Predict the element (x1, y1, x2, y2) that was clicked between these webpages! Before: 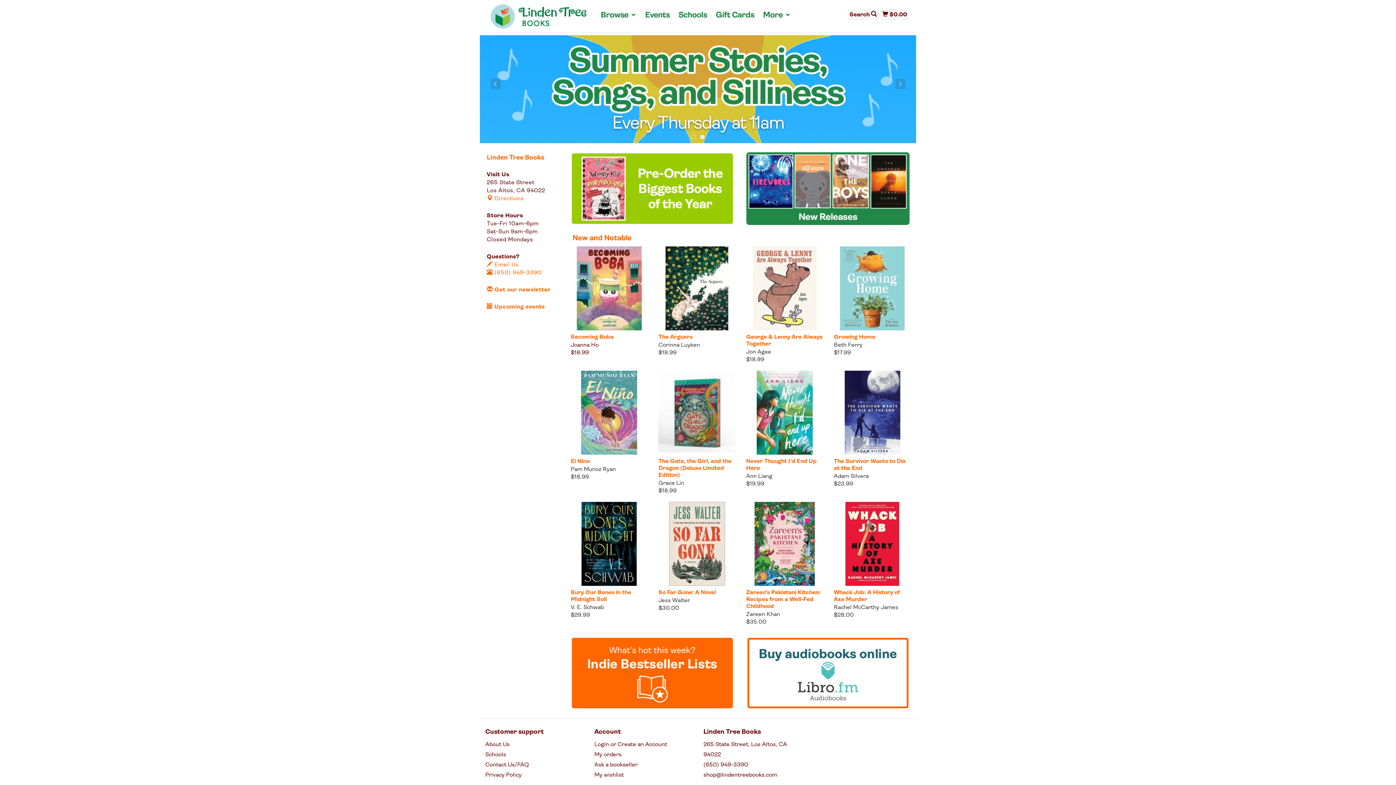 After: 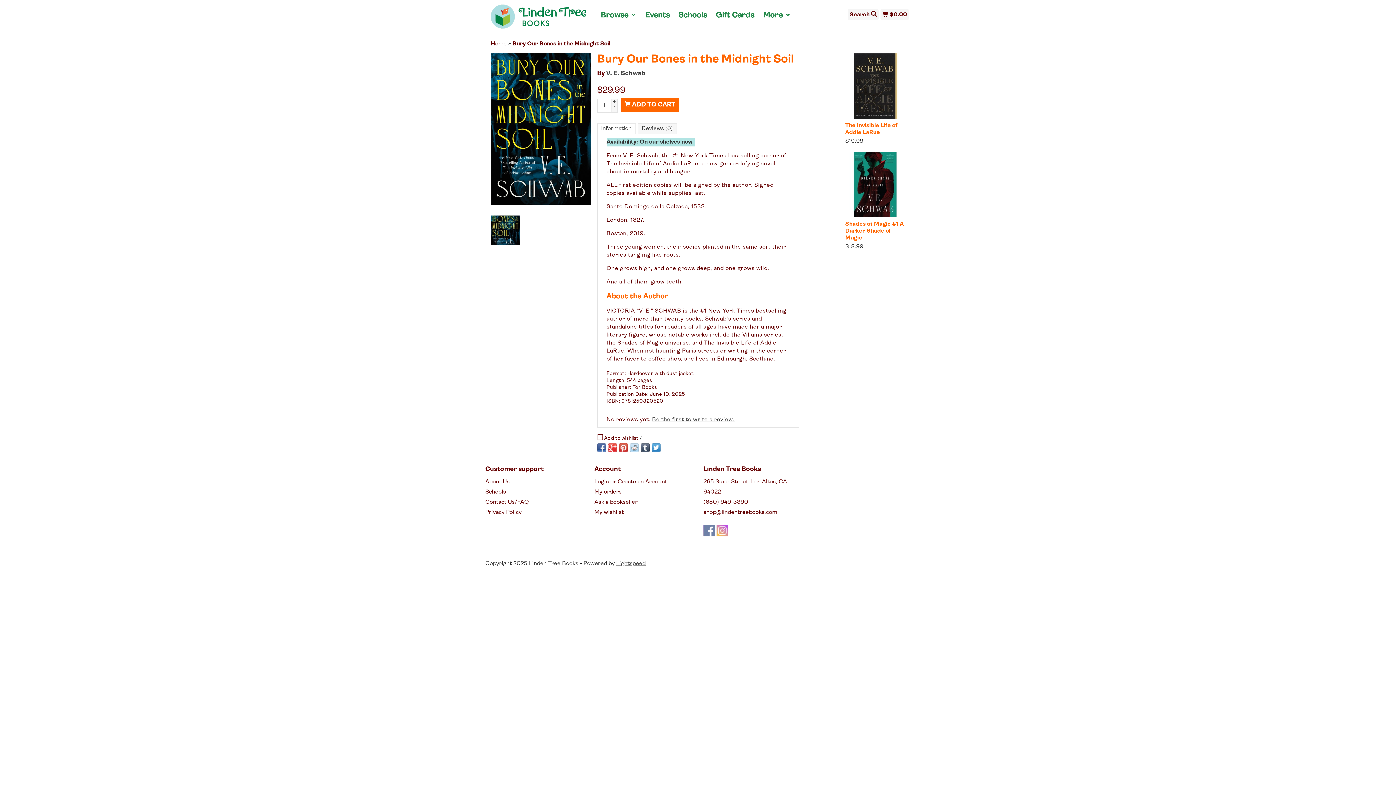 Action: bbox: (570, 586, 647, 603) label: Bury Our Bones in the Midnight Soil